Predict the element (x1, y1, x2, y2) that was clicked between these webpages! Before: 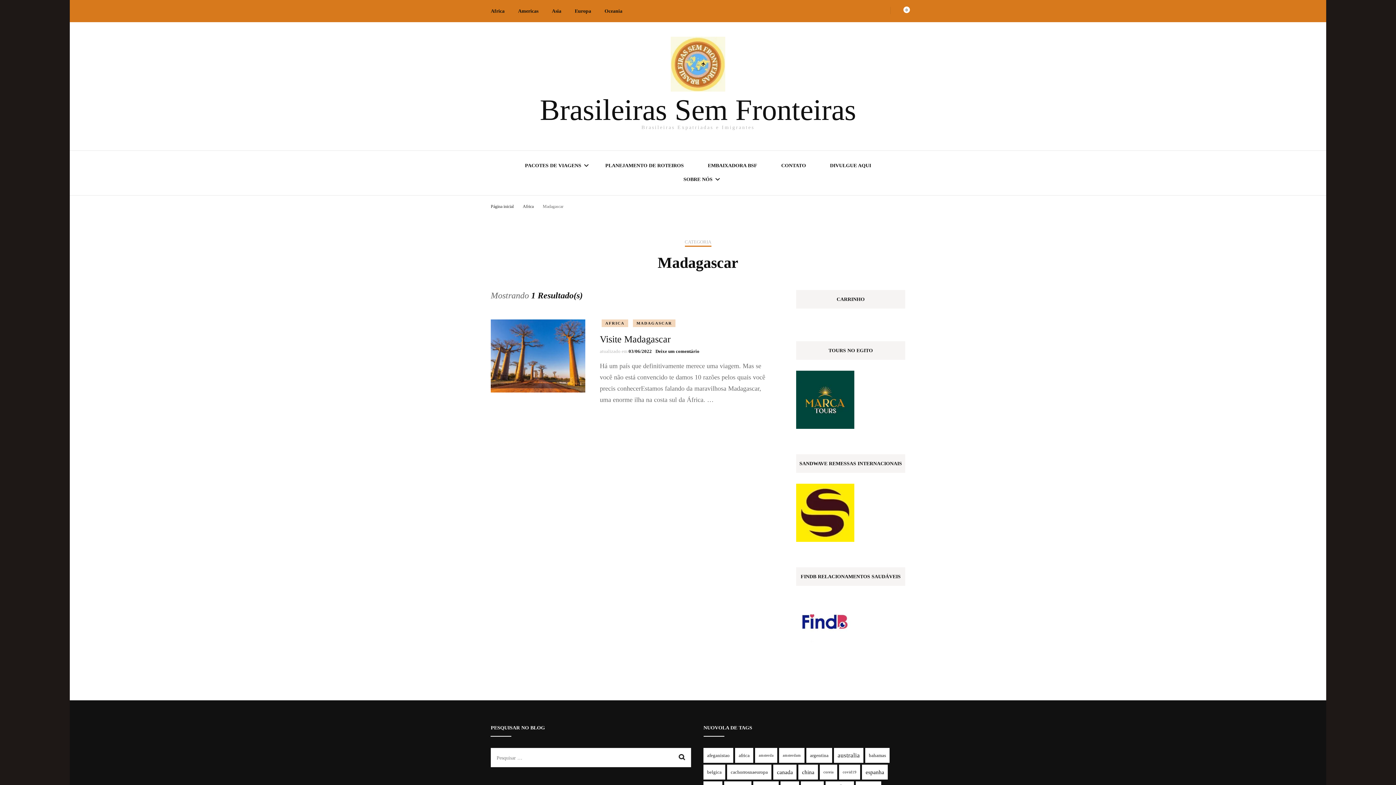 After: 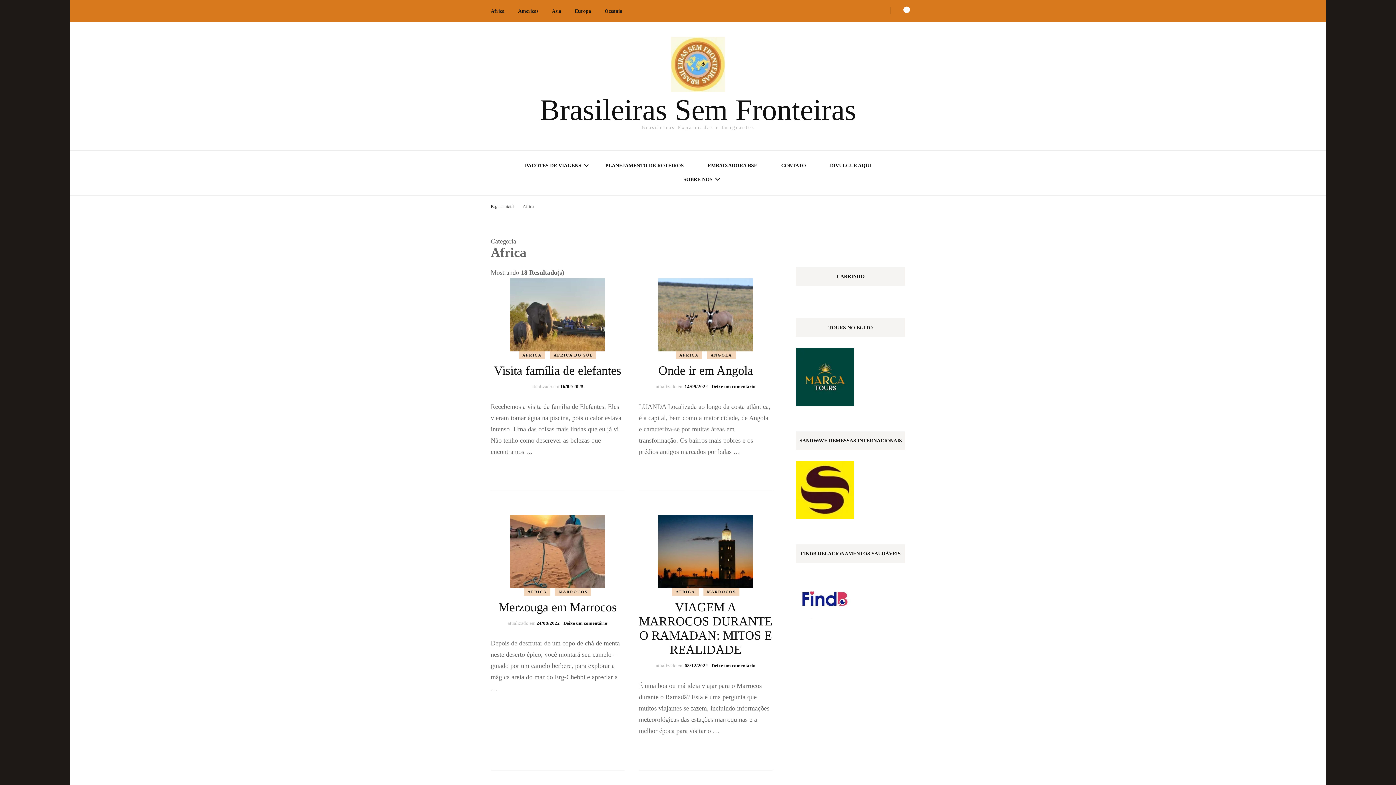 Action: label: AFRICA bbox: (601, 319, 628, 327)